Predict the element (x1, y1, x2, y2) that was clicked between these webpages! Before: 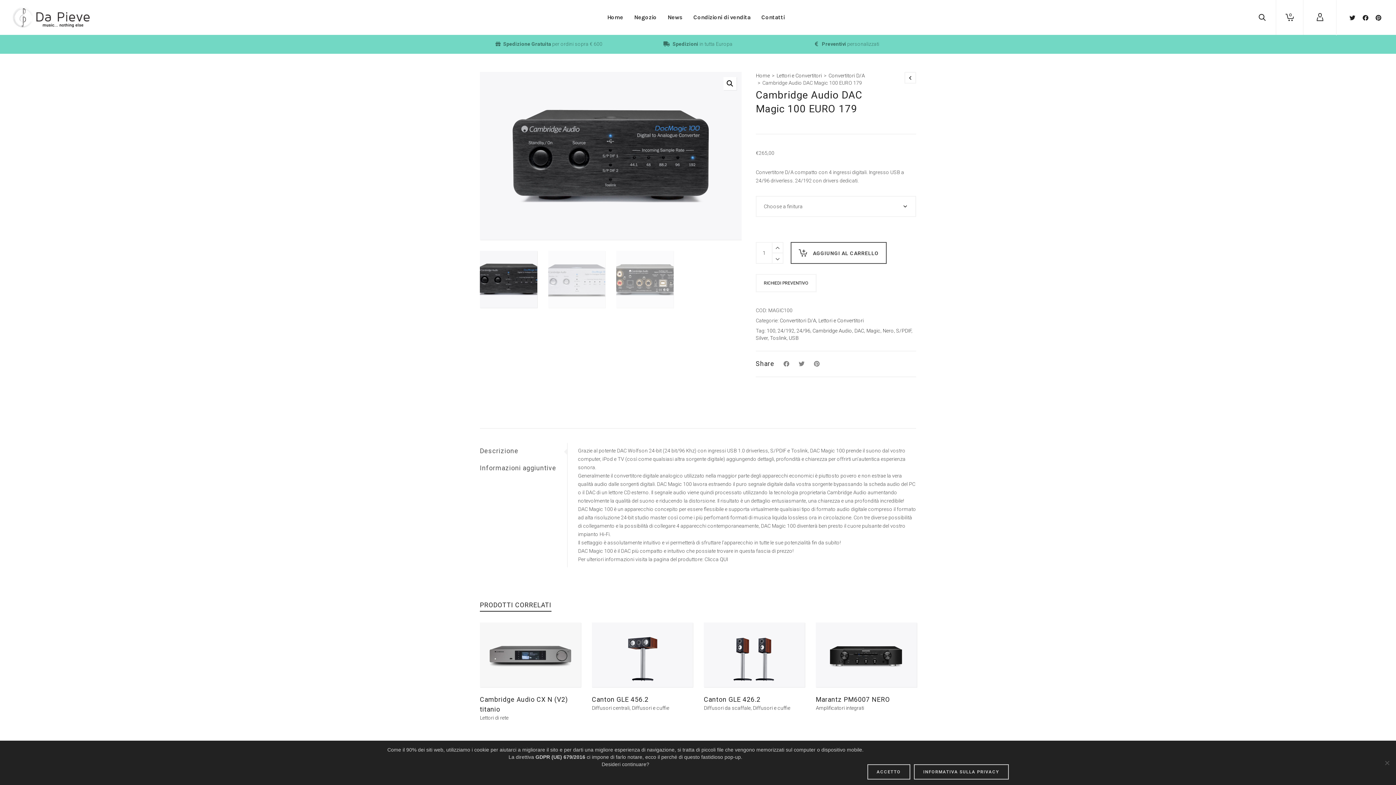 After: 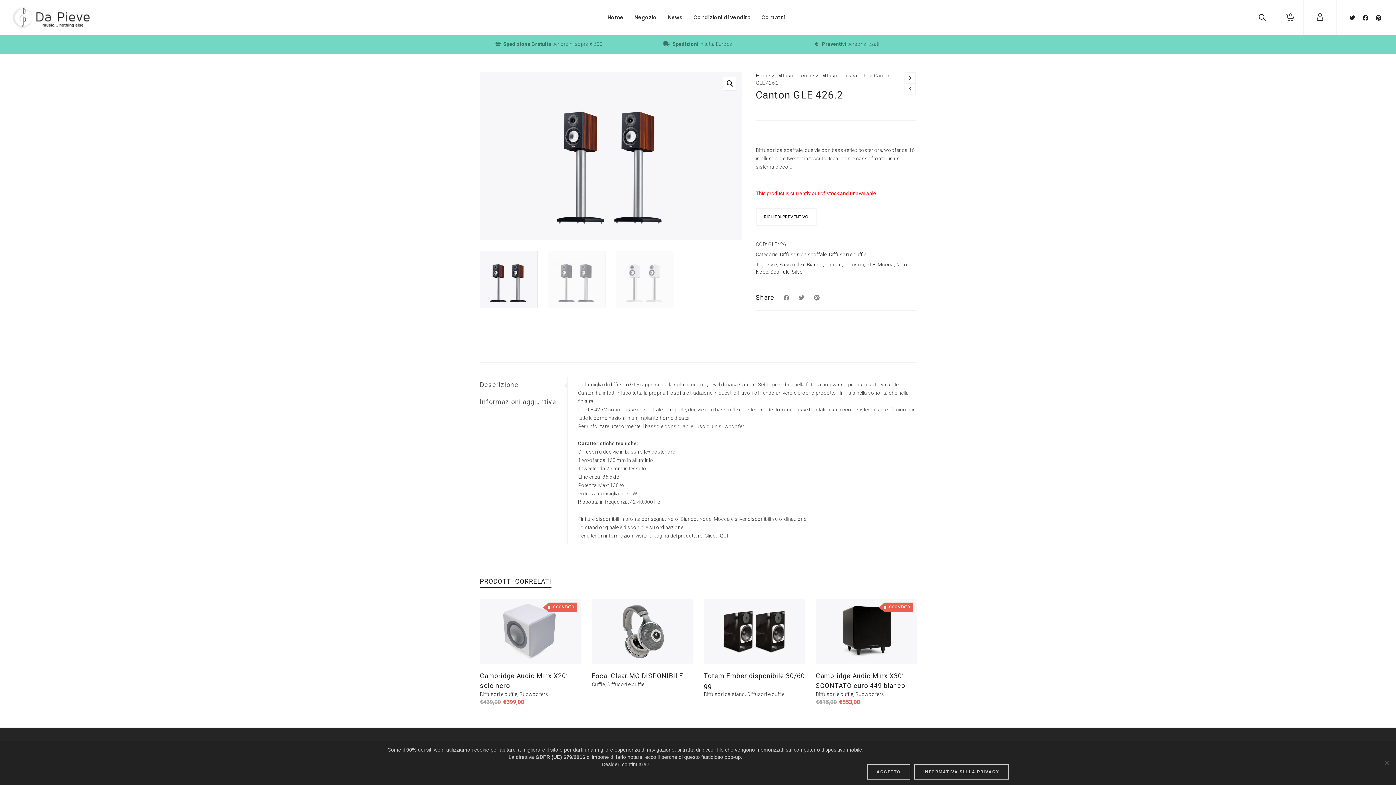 Action: bbox: (704, 622, 805, 687)